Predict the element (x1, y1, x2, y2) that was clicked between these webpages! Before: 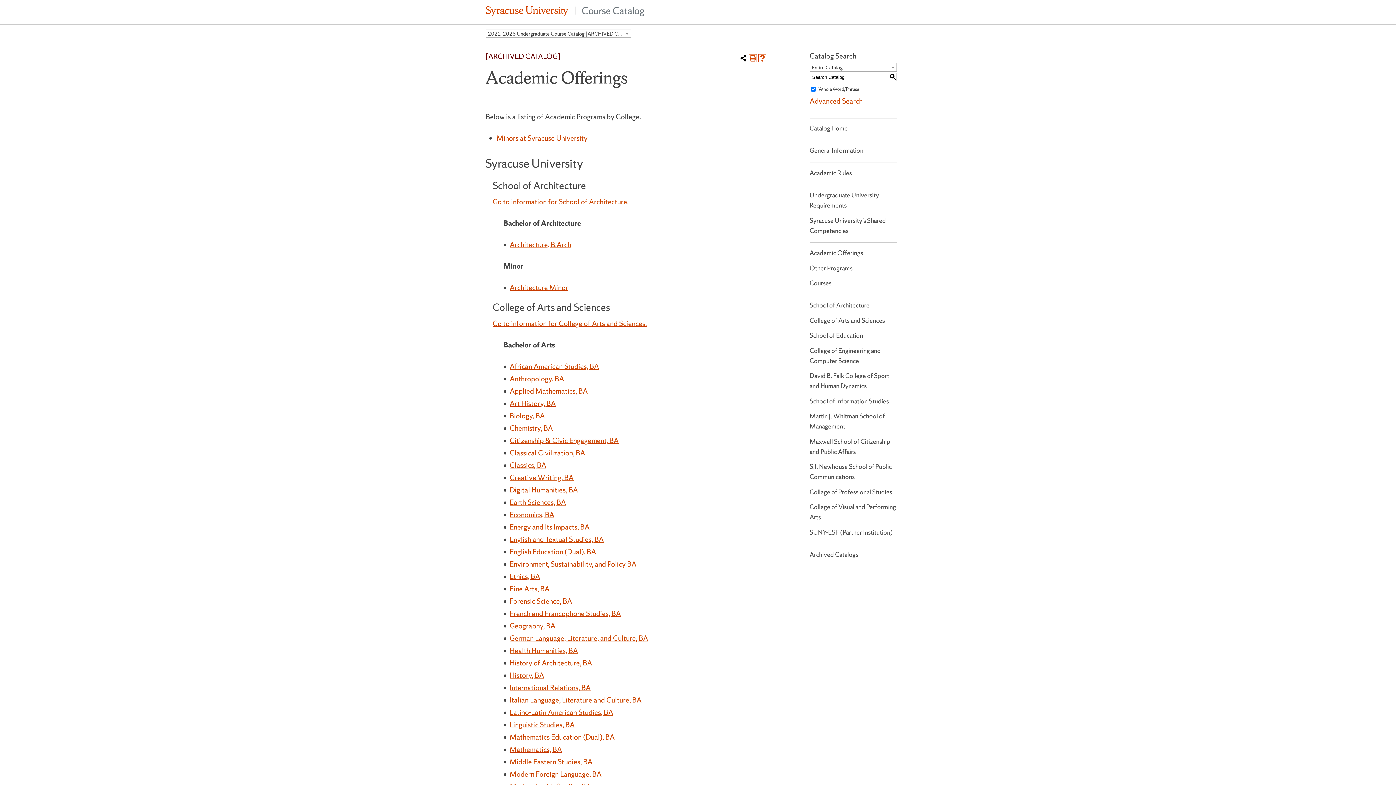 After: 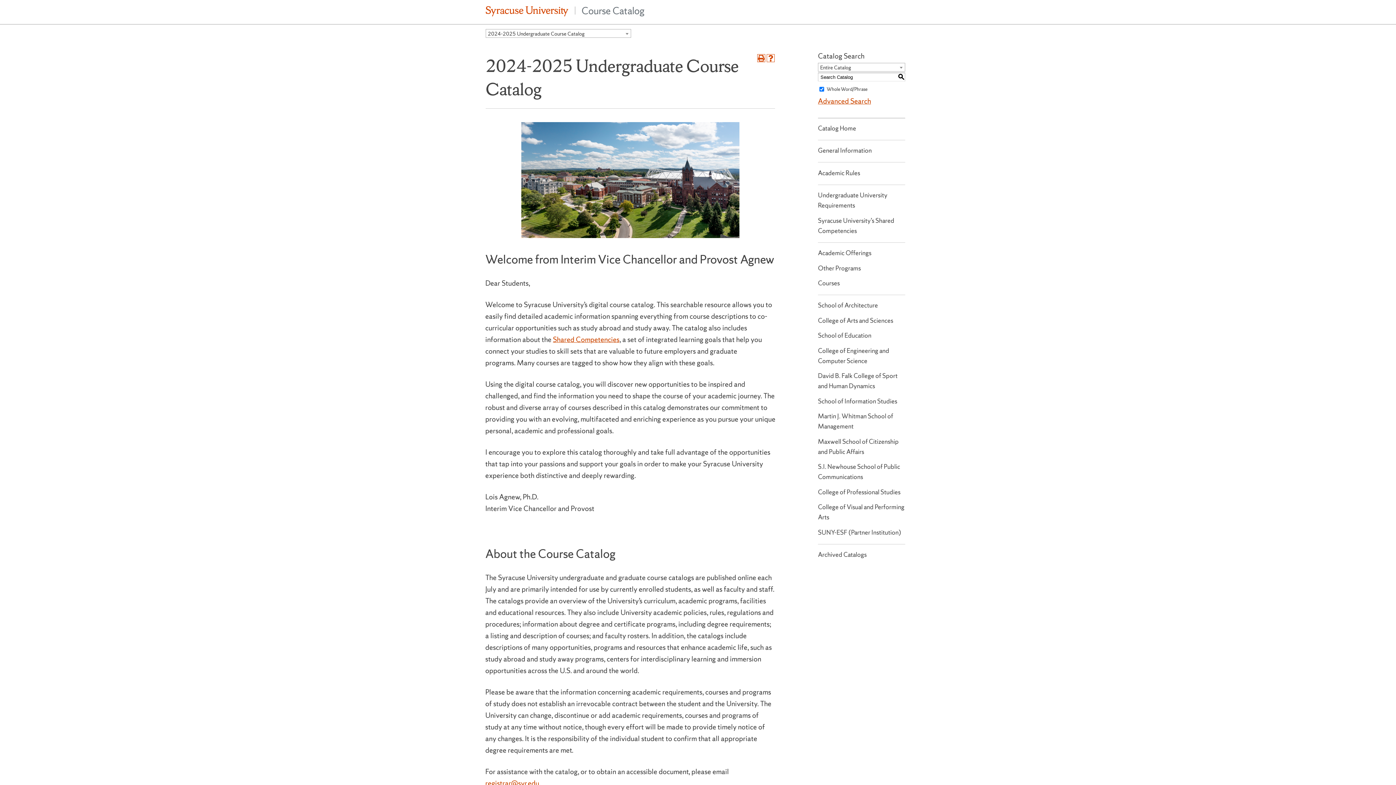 Action: label: Course Catalog bbox: (581, 3, 644, 16)